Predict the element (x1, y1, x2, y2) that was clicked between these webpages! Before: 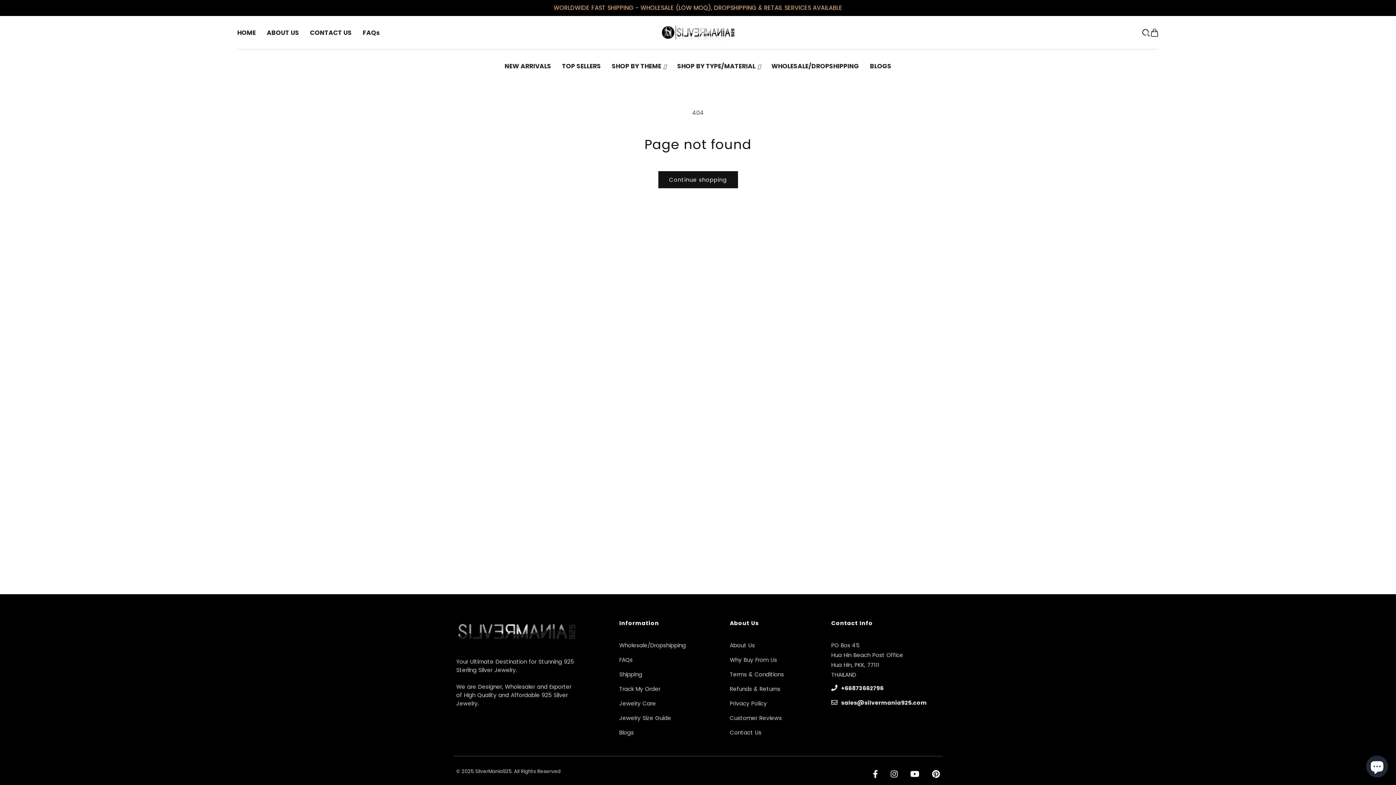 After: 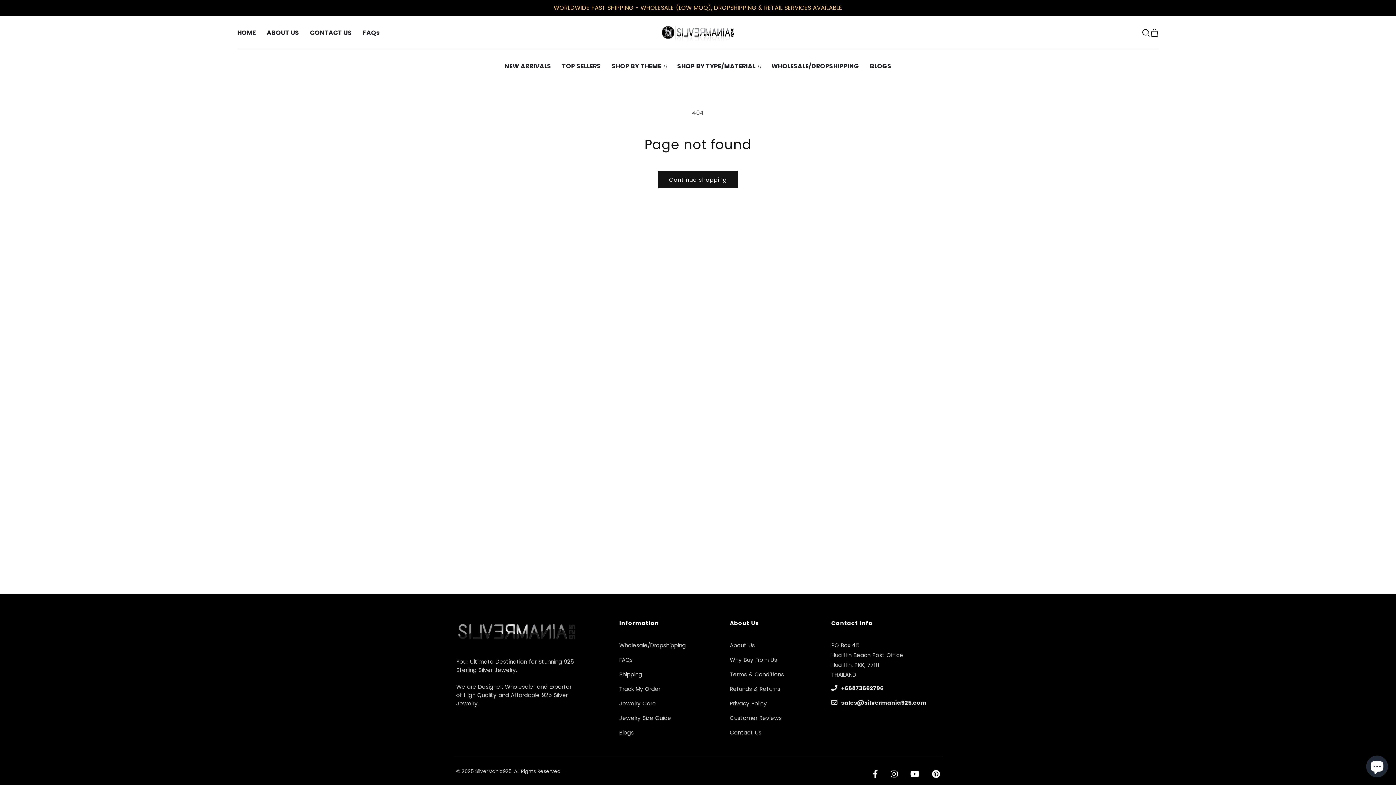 Action: bbox: (932, 769, 940, 780)